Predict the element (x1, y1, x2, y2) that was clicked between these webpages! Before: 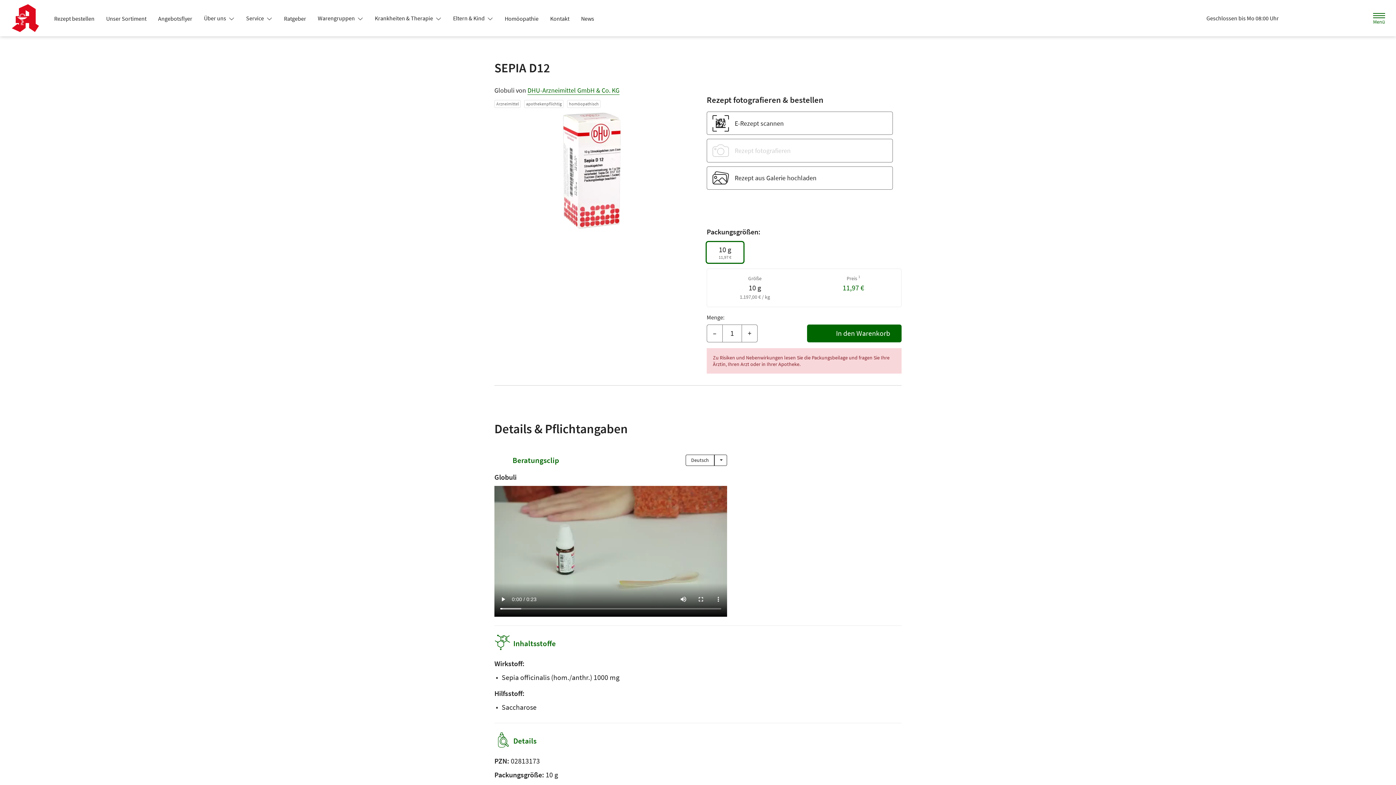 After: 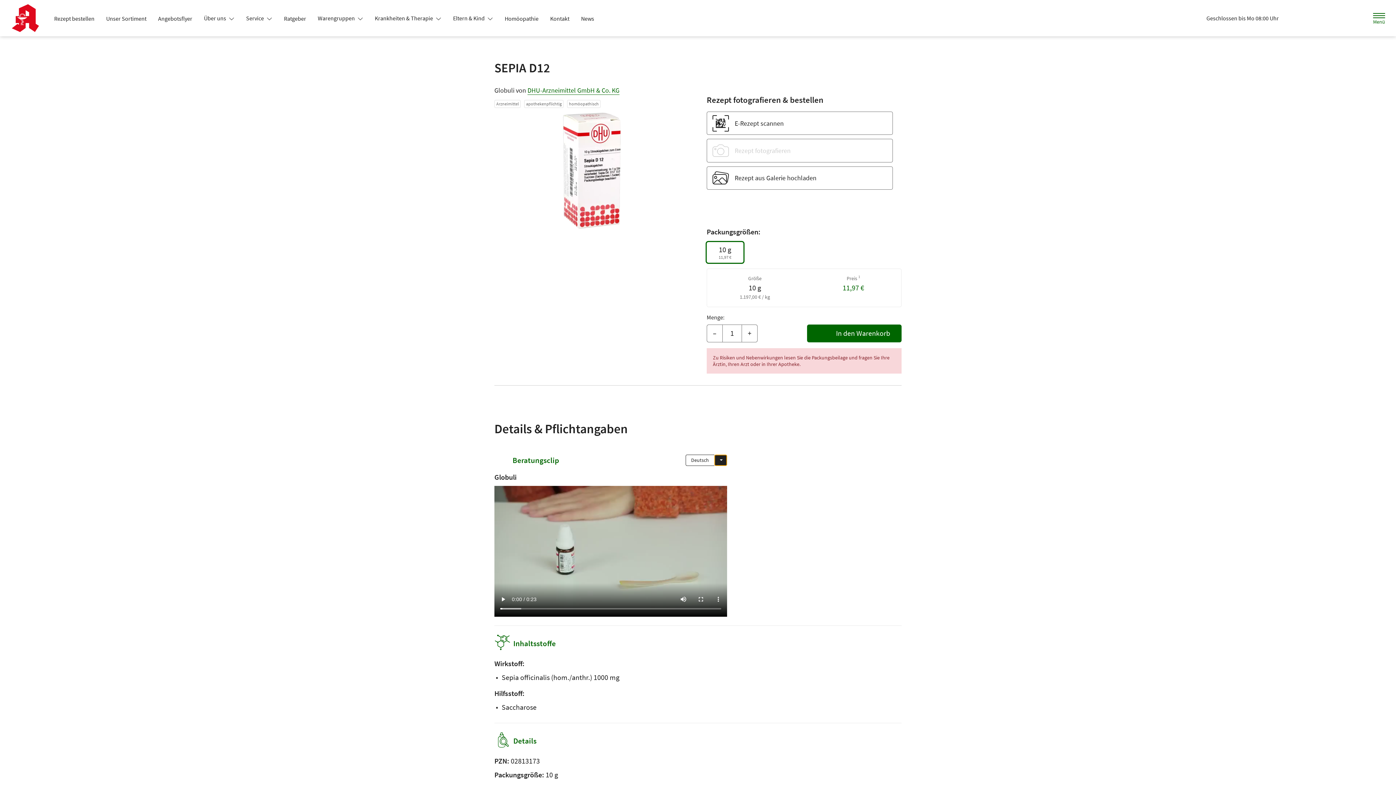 Action: label: Dropdown für Sprachen öffnen bbox: (714, 455, 727, 466)